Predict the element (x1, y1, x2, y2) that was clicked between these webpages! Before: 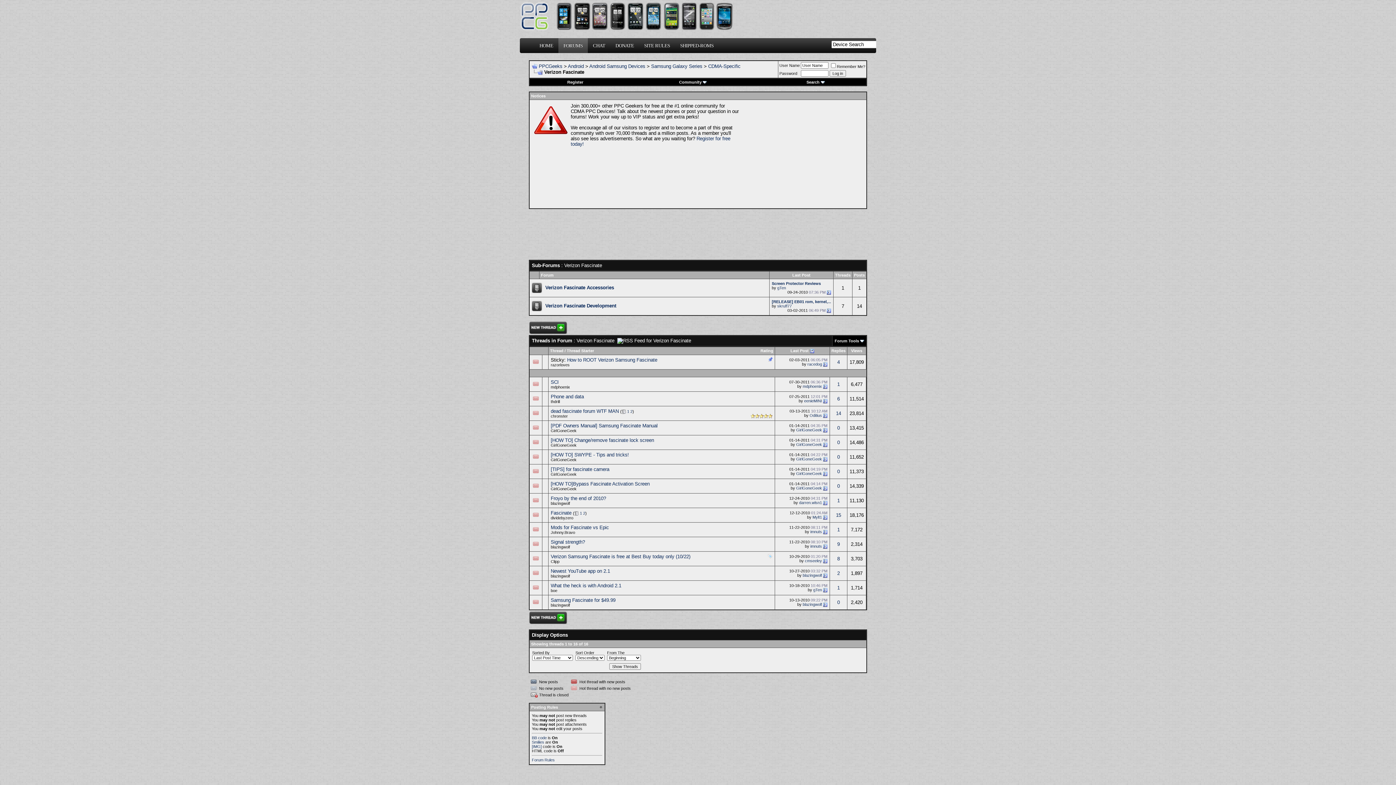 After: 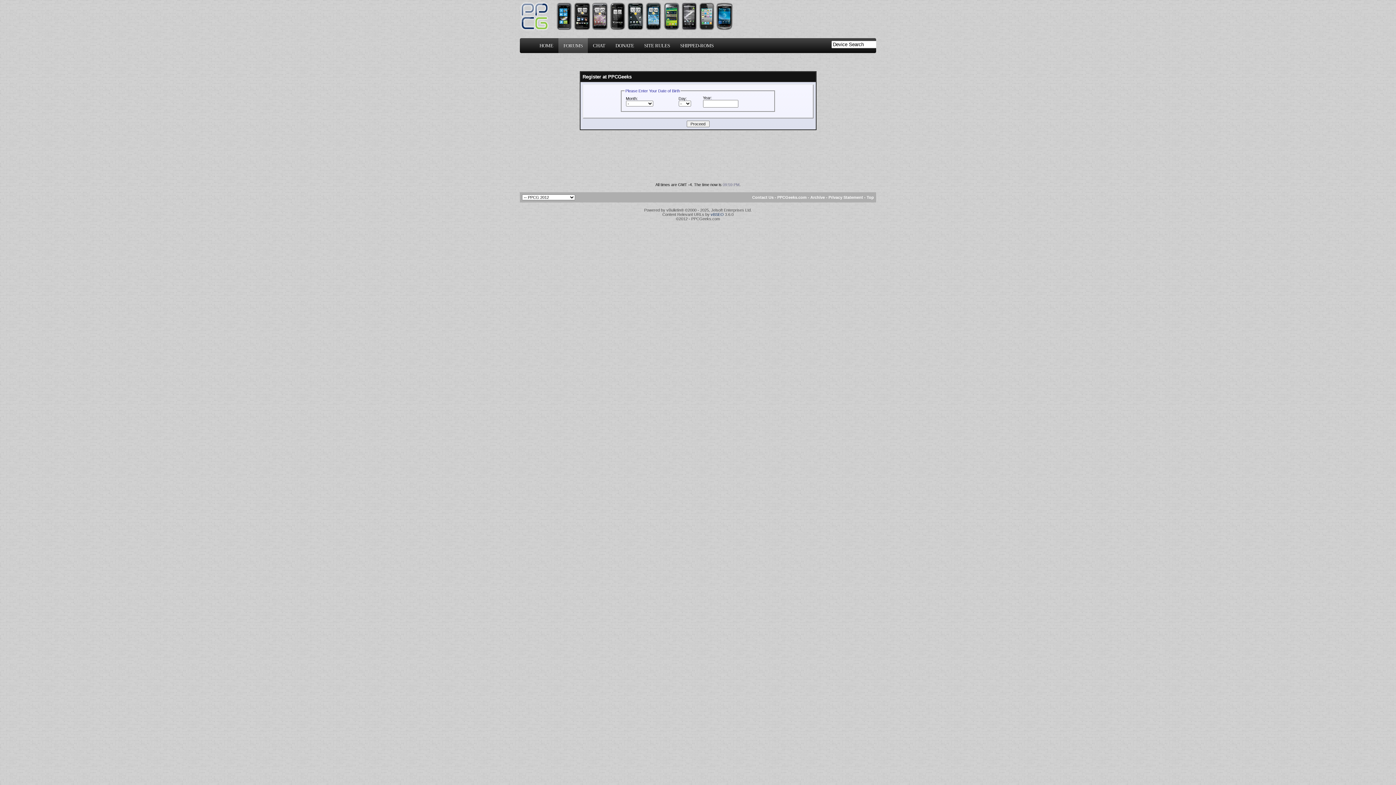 Action: label: Register bbox: (567, 80, 583, 84)